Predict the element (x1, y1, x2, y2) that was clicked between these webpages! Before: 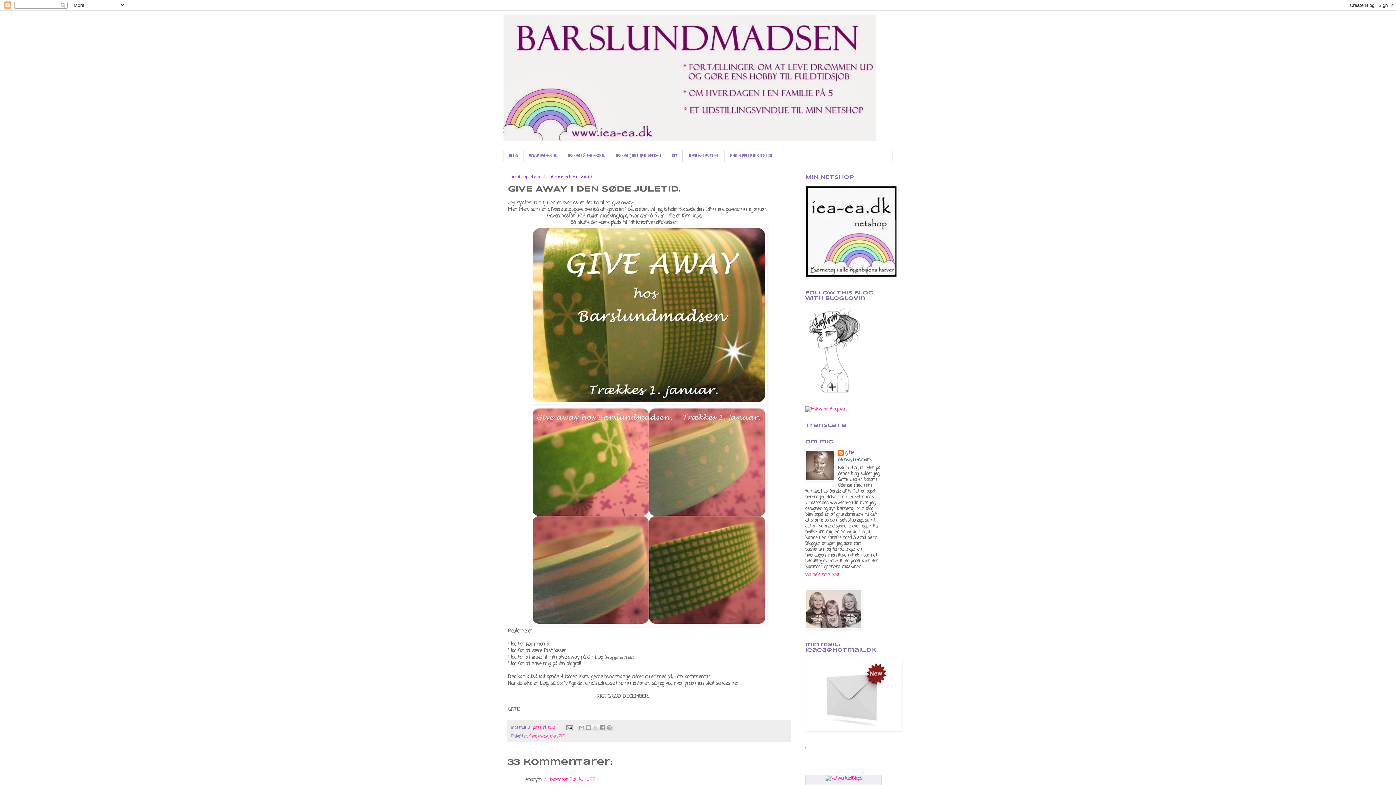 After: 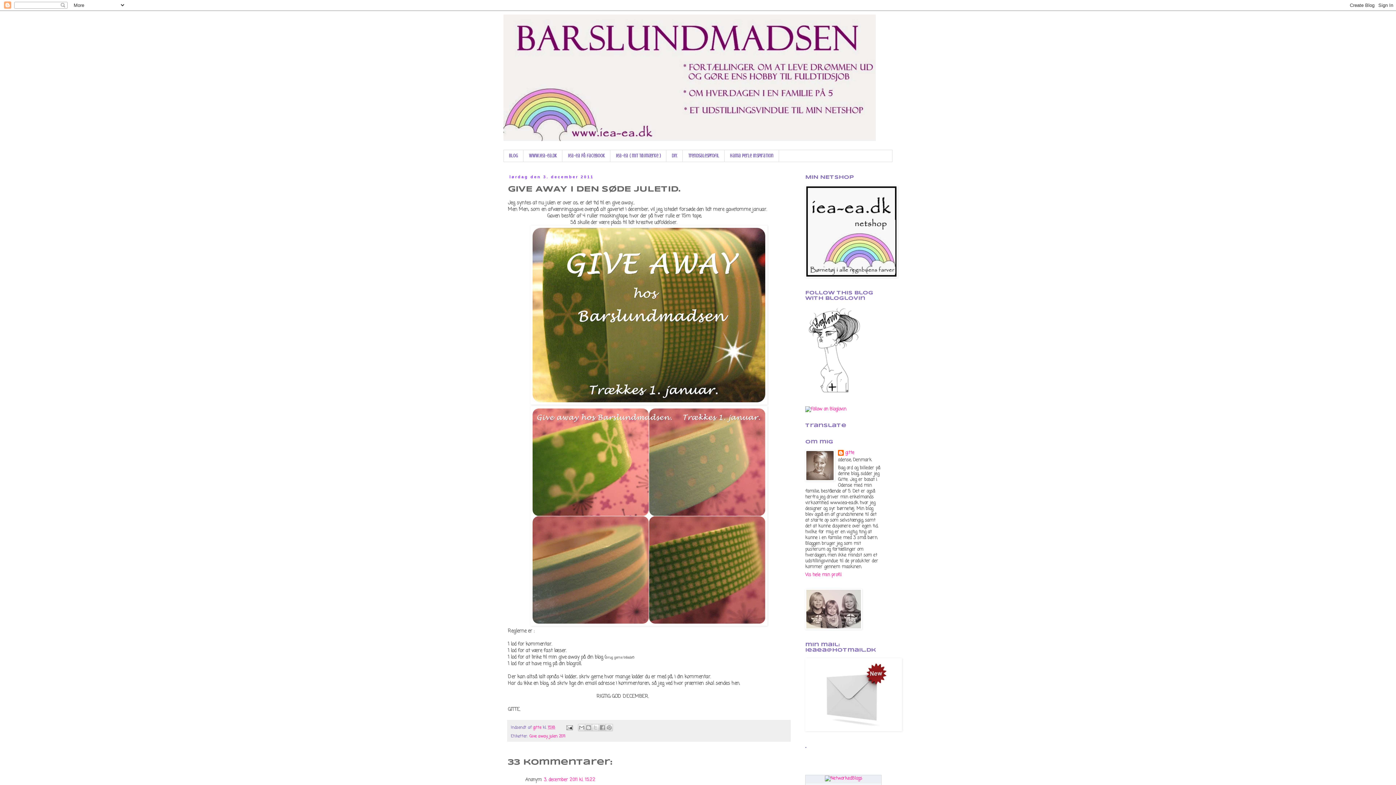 Action: label: 15.18 bbox: (548, 725, 555, 730)